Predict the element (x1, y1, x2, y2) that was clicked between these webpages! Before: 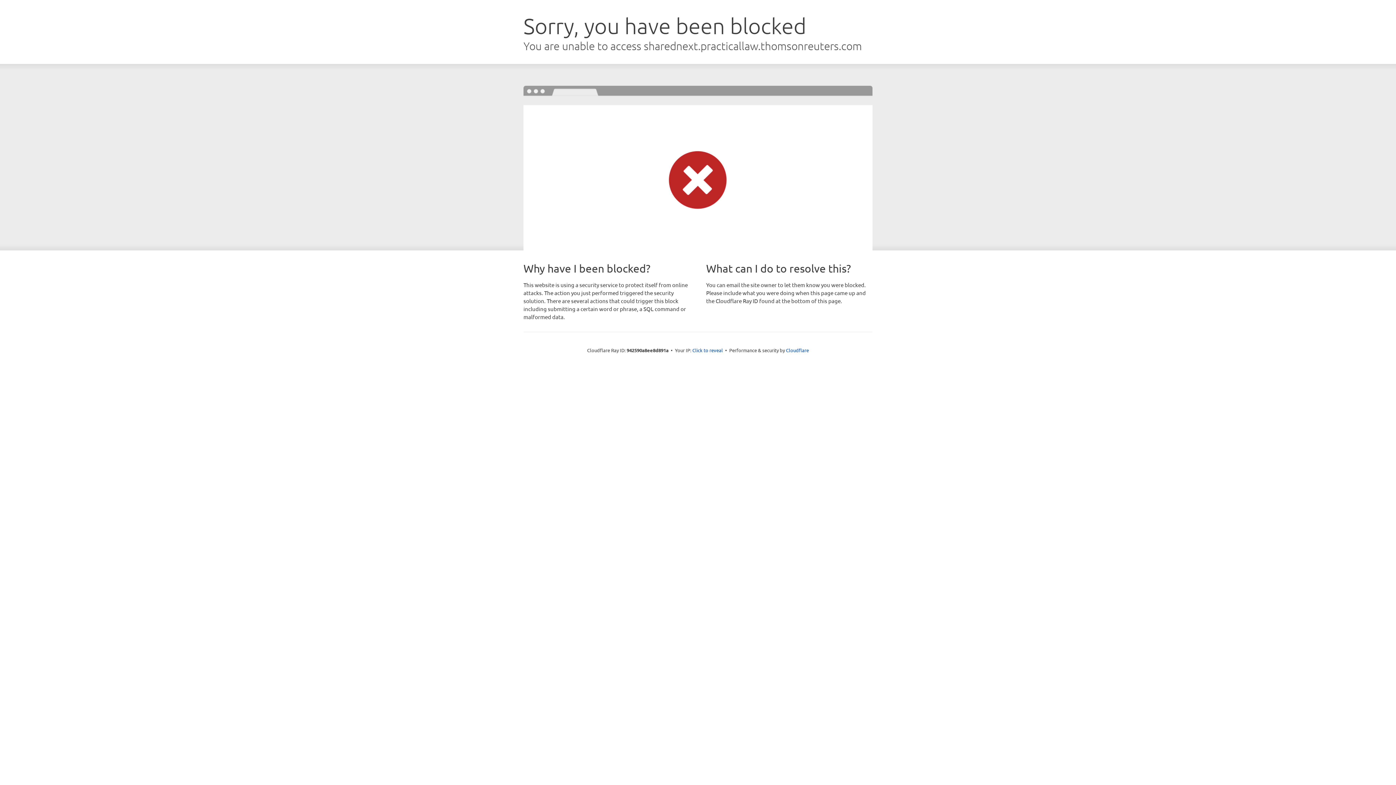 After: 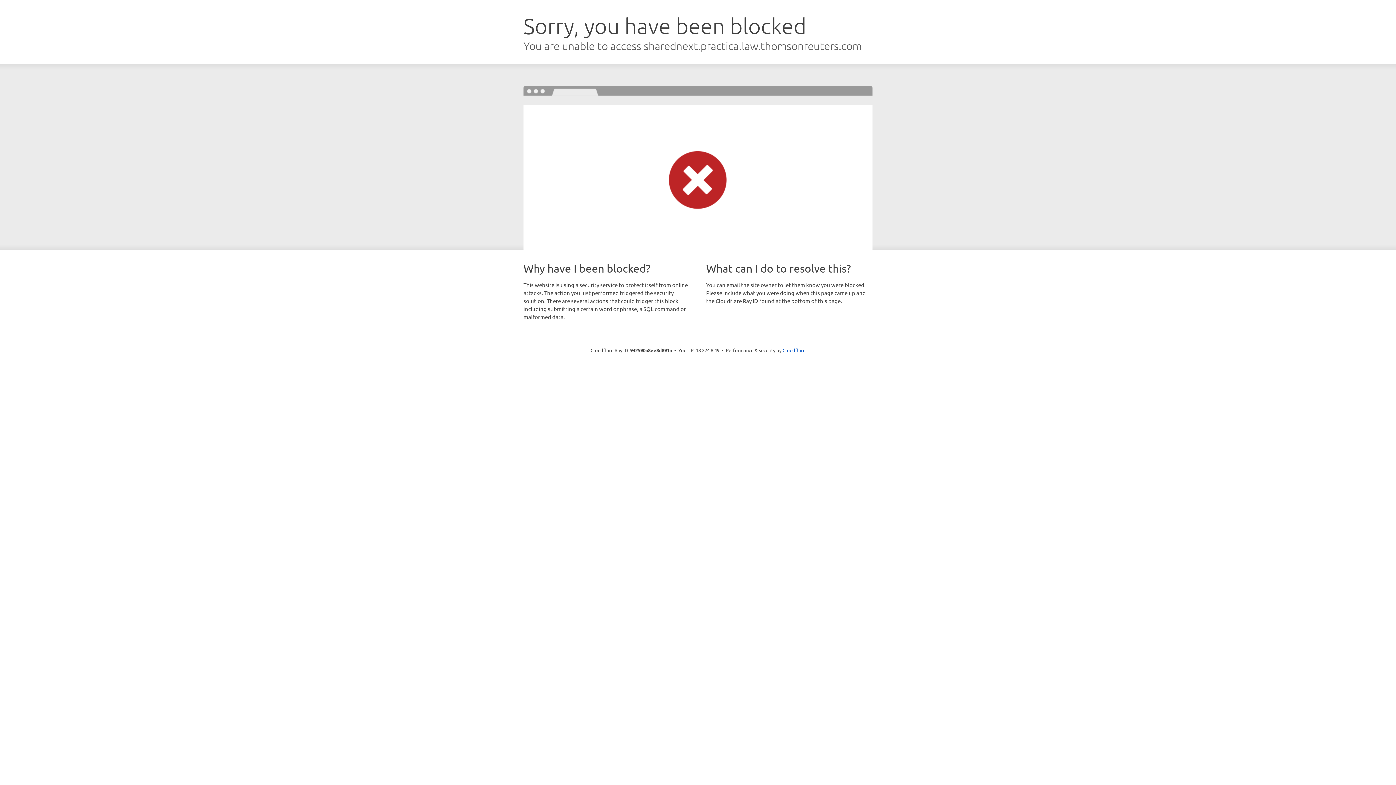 Action: label: Click to reveal bbox: (692, 346, 723, 353)